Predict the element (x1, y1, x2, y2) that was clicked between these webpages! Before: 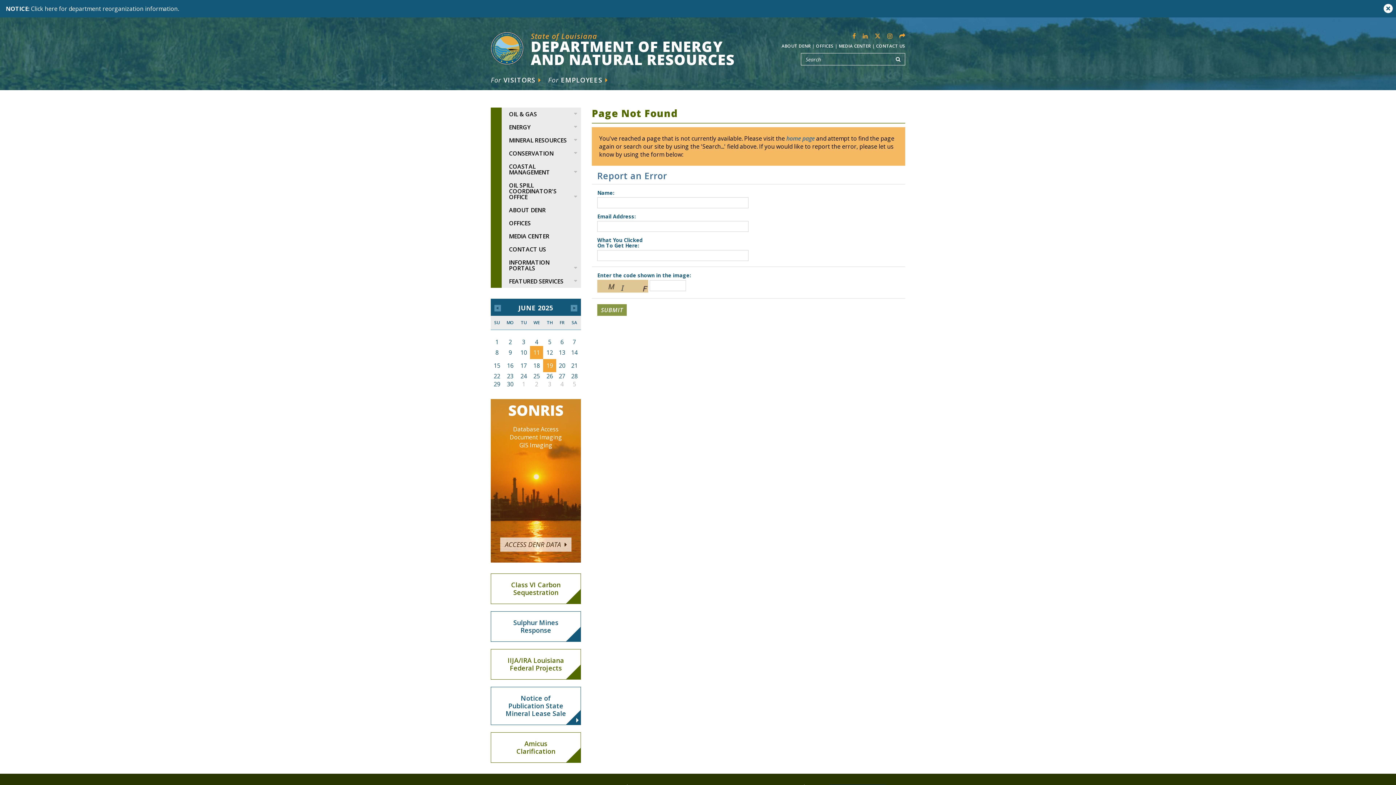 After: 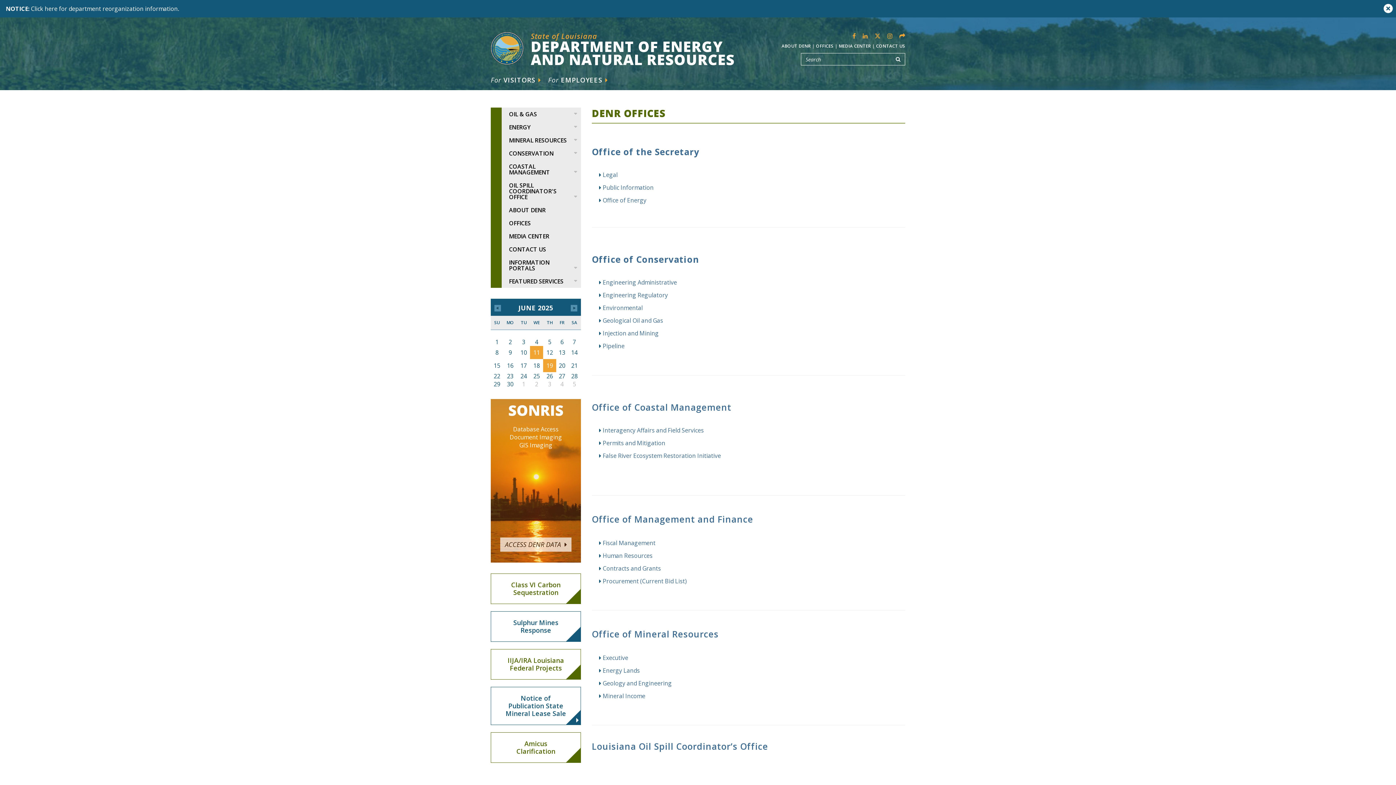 Action: bbox: (490, 216, 581, 229) label: OFFICES